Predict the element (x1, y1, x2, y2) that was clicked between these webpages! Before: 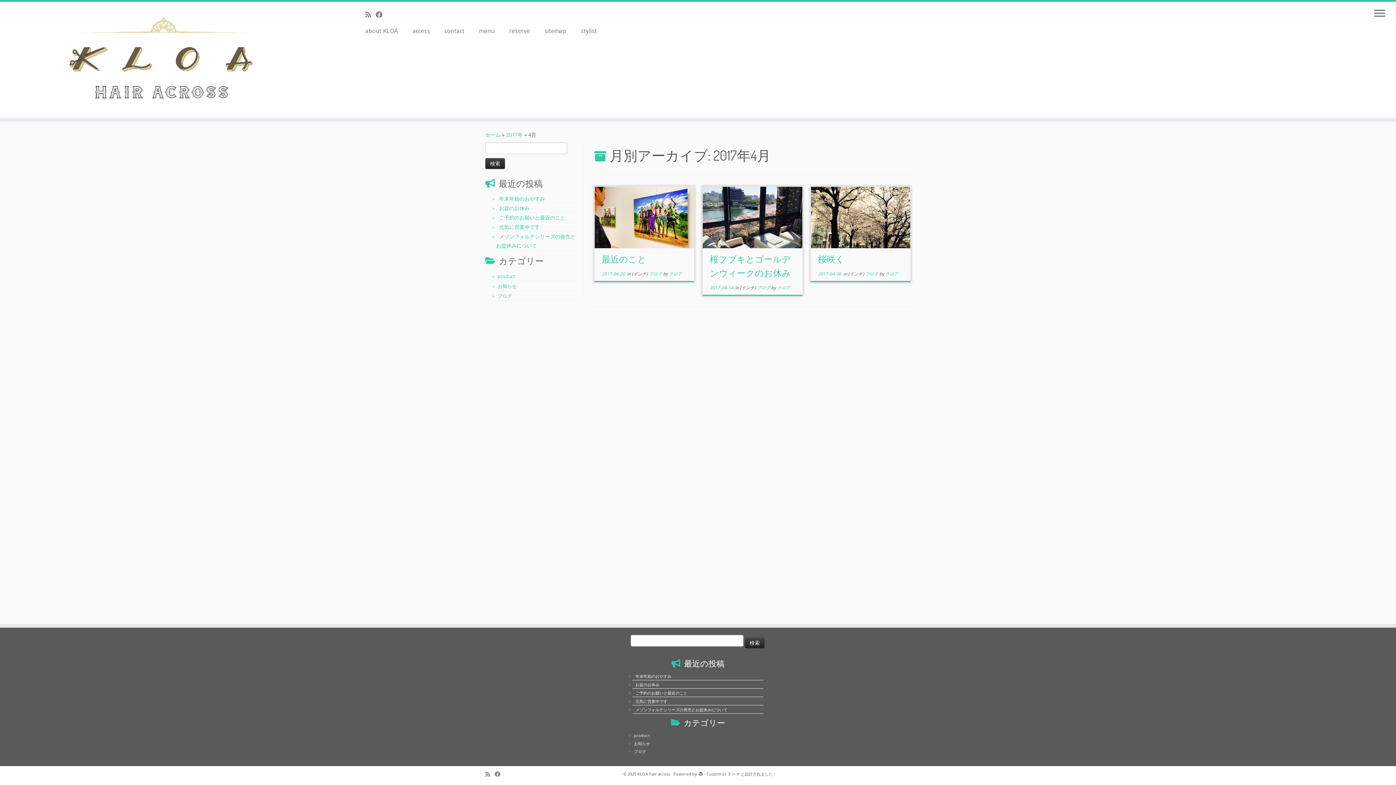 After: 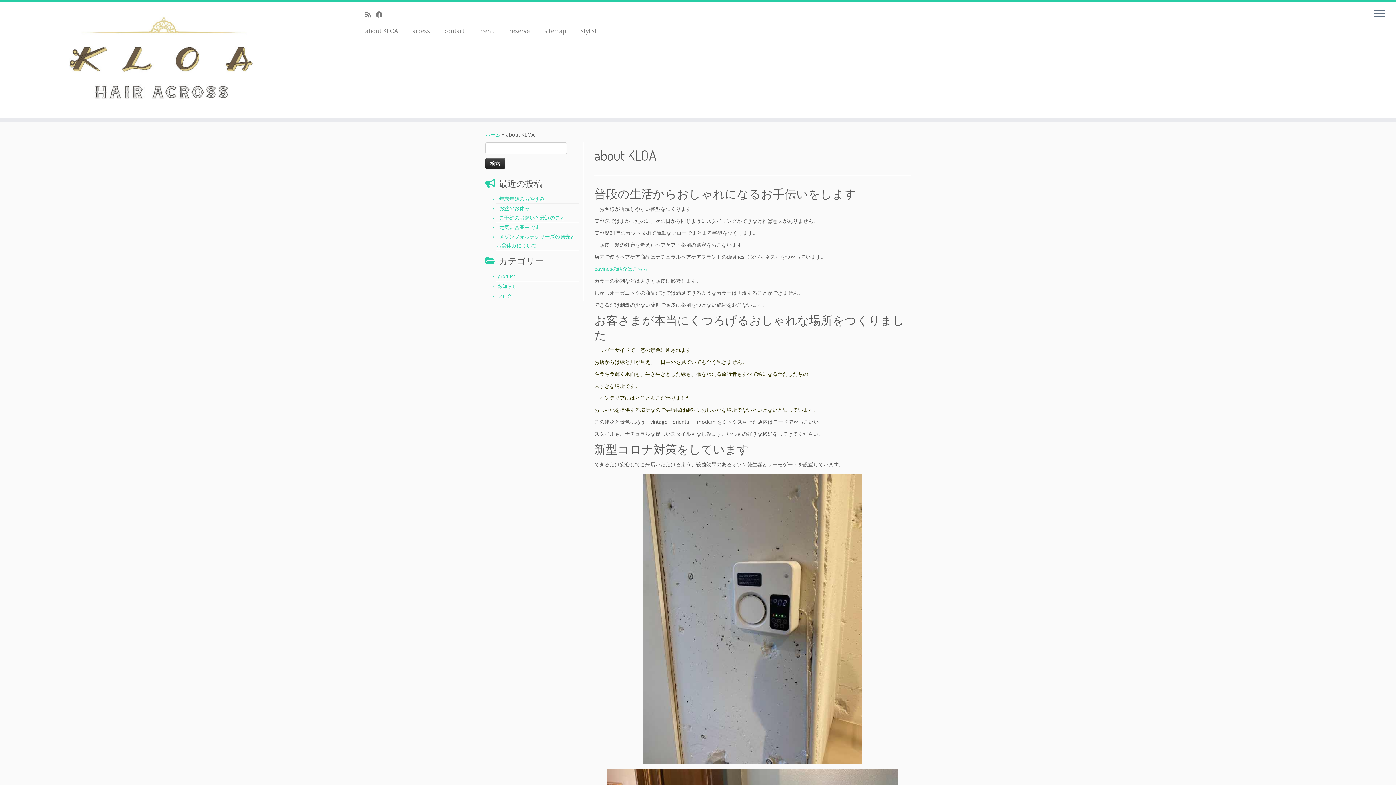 Action: bbox: (363, 25, 405, 36) label: about KLOA